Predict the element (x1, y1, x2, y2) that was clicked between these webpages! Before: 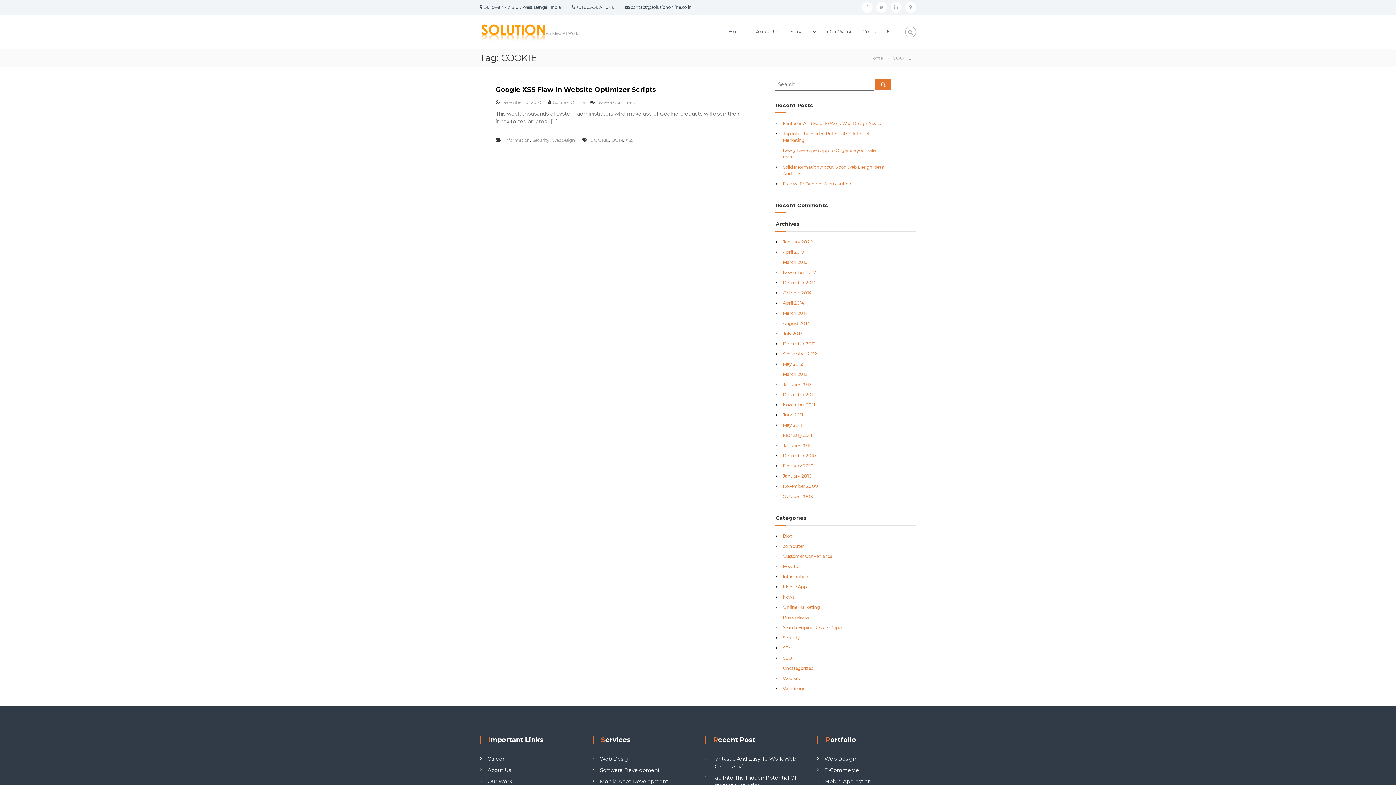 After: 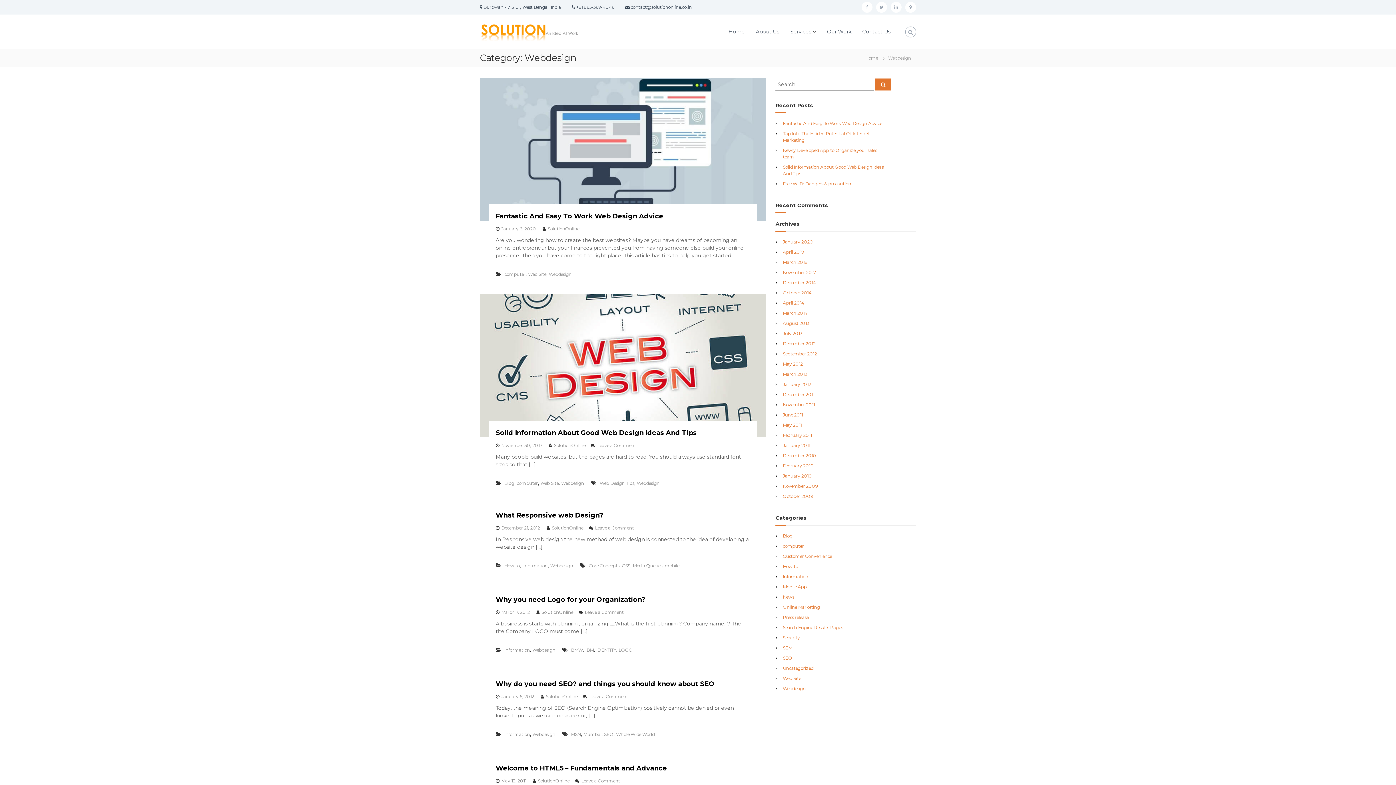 Action: label: Webdesign bbox: (552, 137, 575, 142)